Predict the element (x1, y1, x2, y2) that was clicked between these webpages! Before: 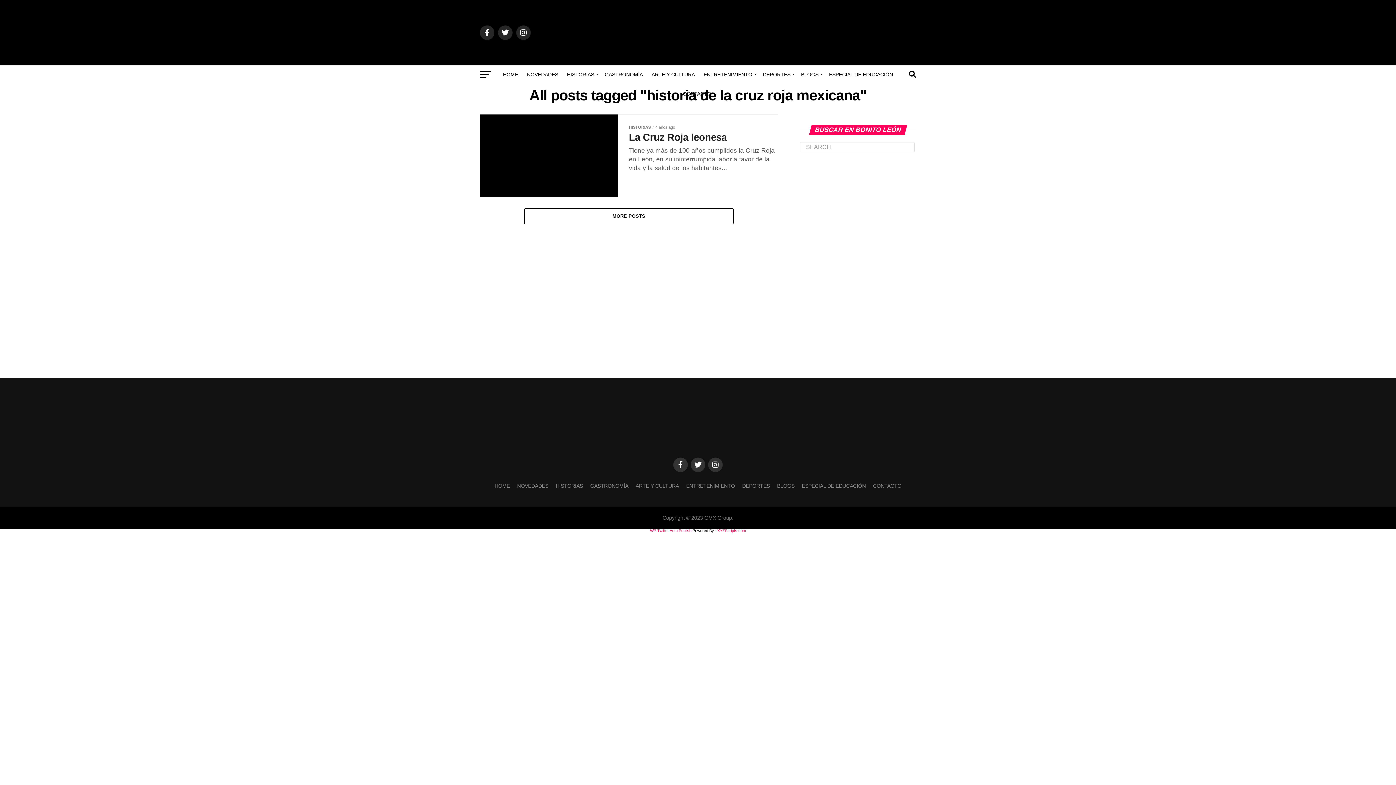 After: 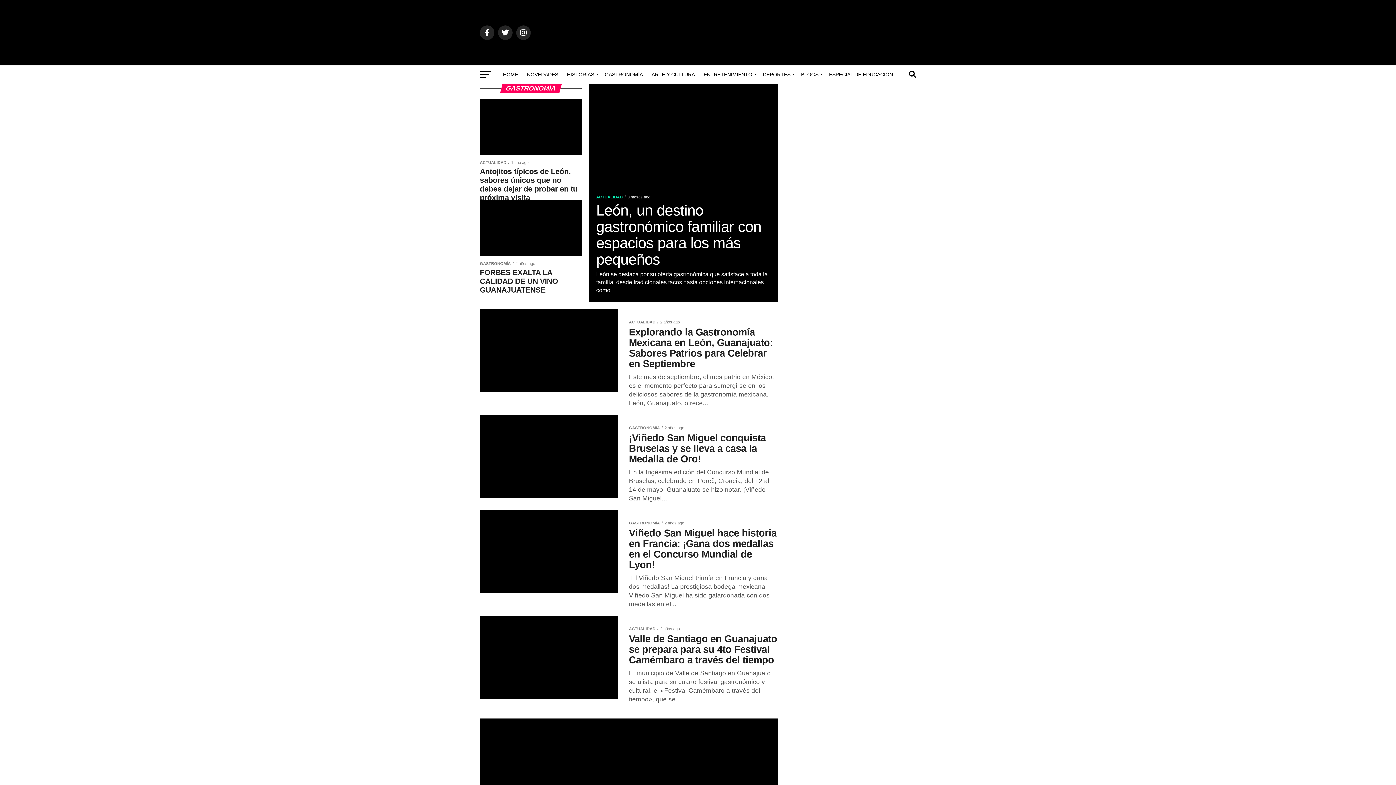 Action: label: GASTRONOMÍA bbox: (600, 65, 647, 83)